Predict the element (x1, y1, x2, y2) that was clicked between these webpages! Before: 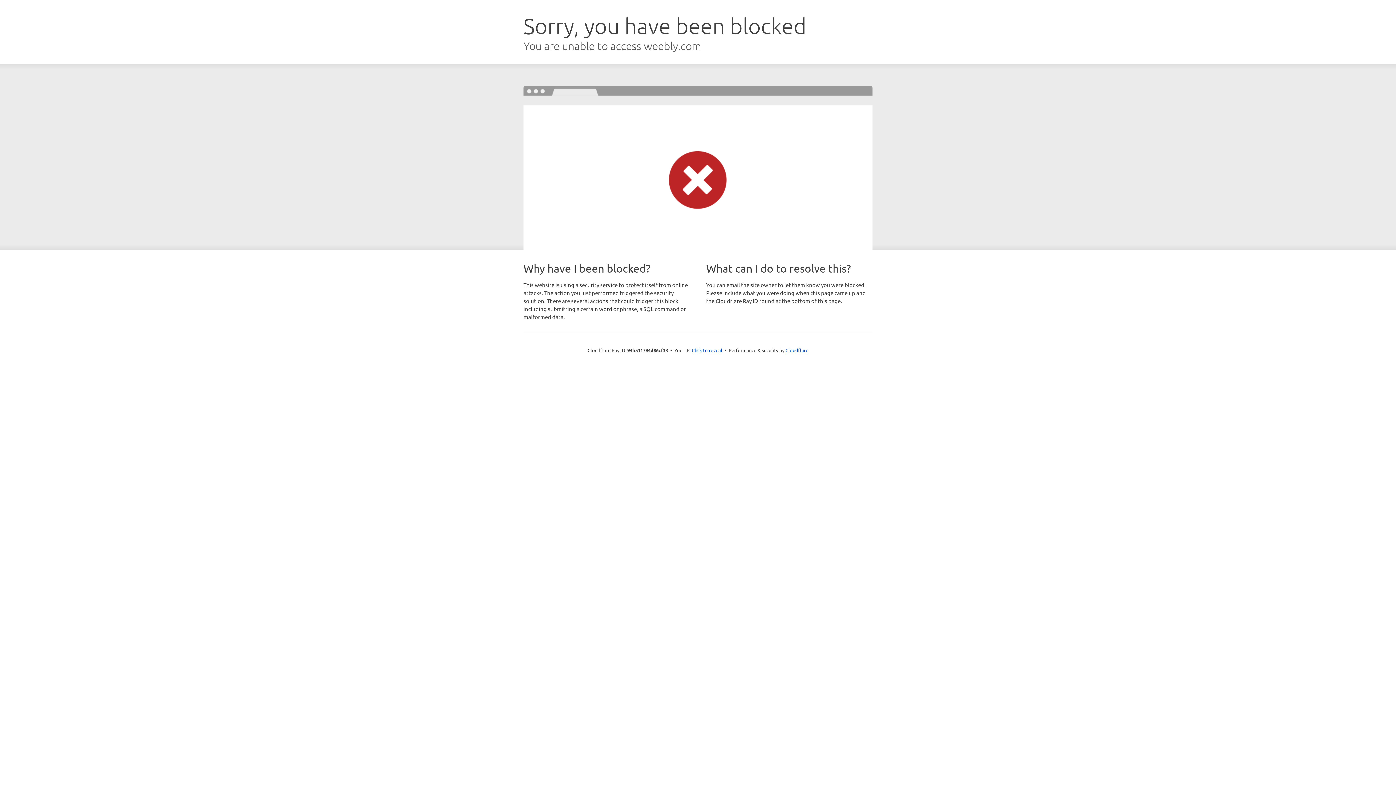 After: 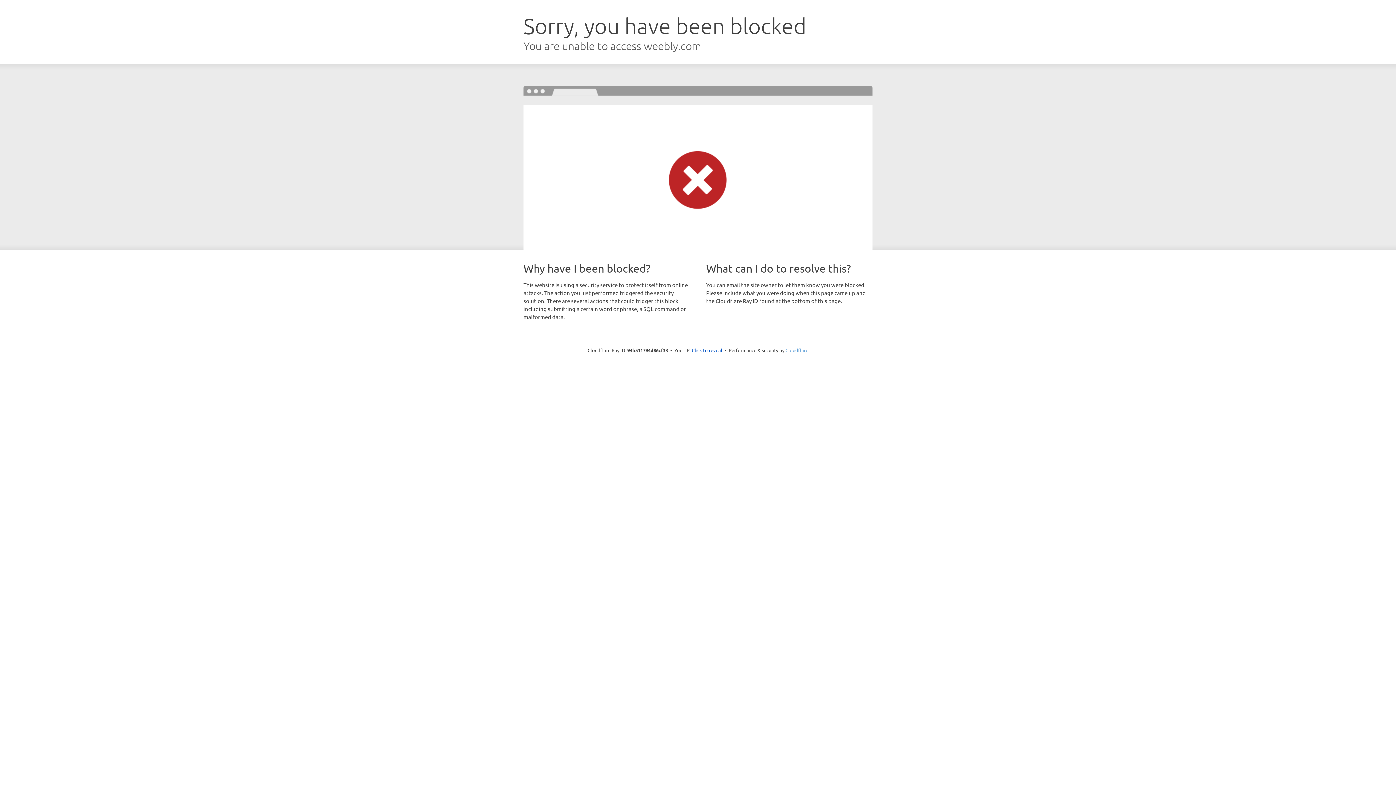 Action: bbox: (785, 347, 808, 353) label: Cloudflare